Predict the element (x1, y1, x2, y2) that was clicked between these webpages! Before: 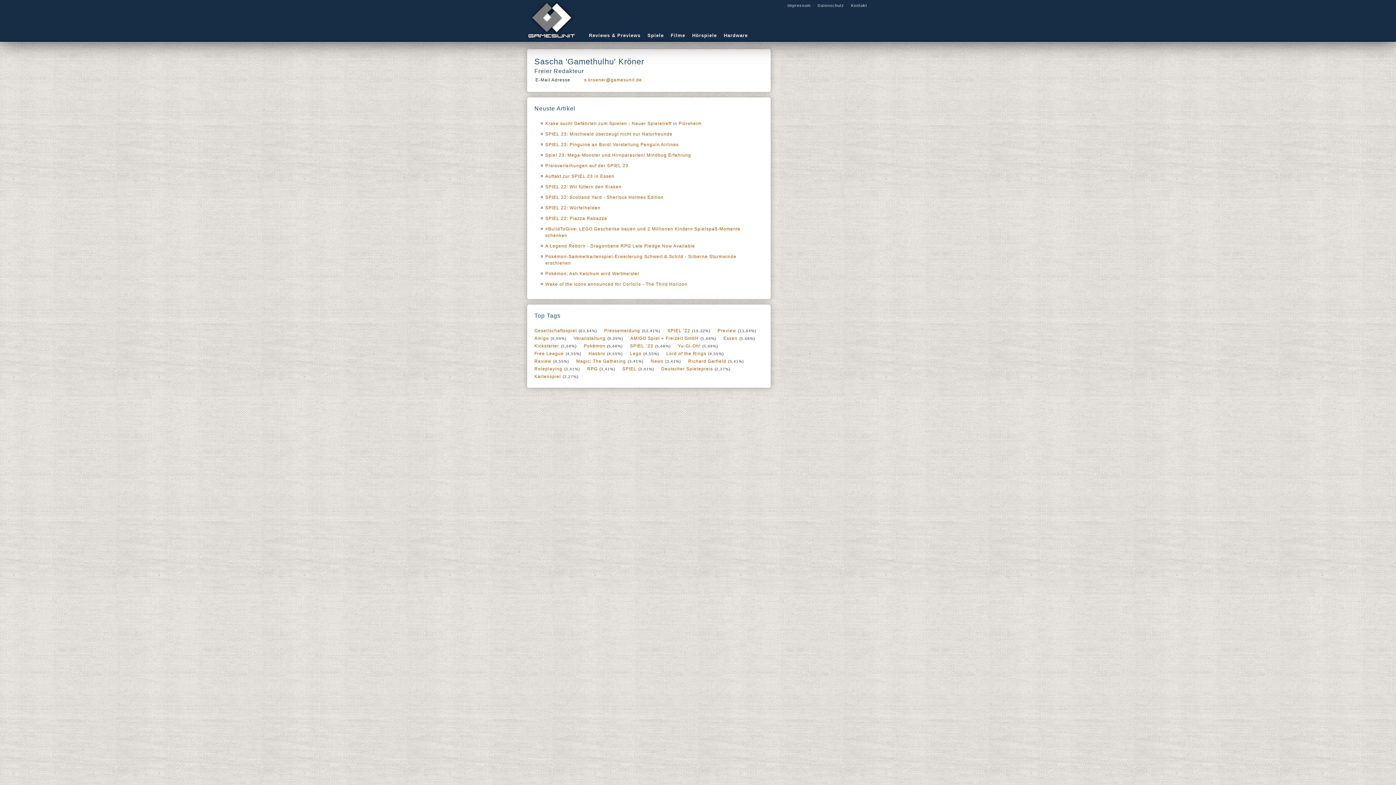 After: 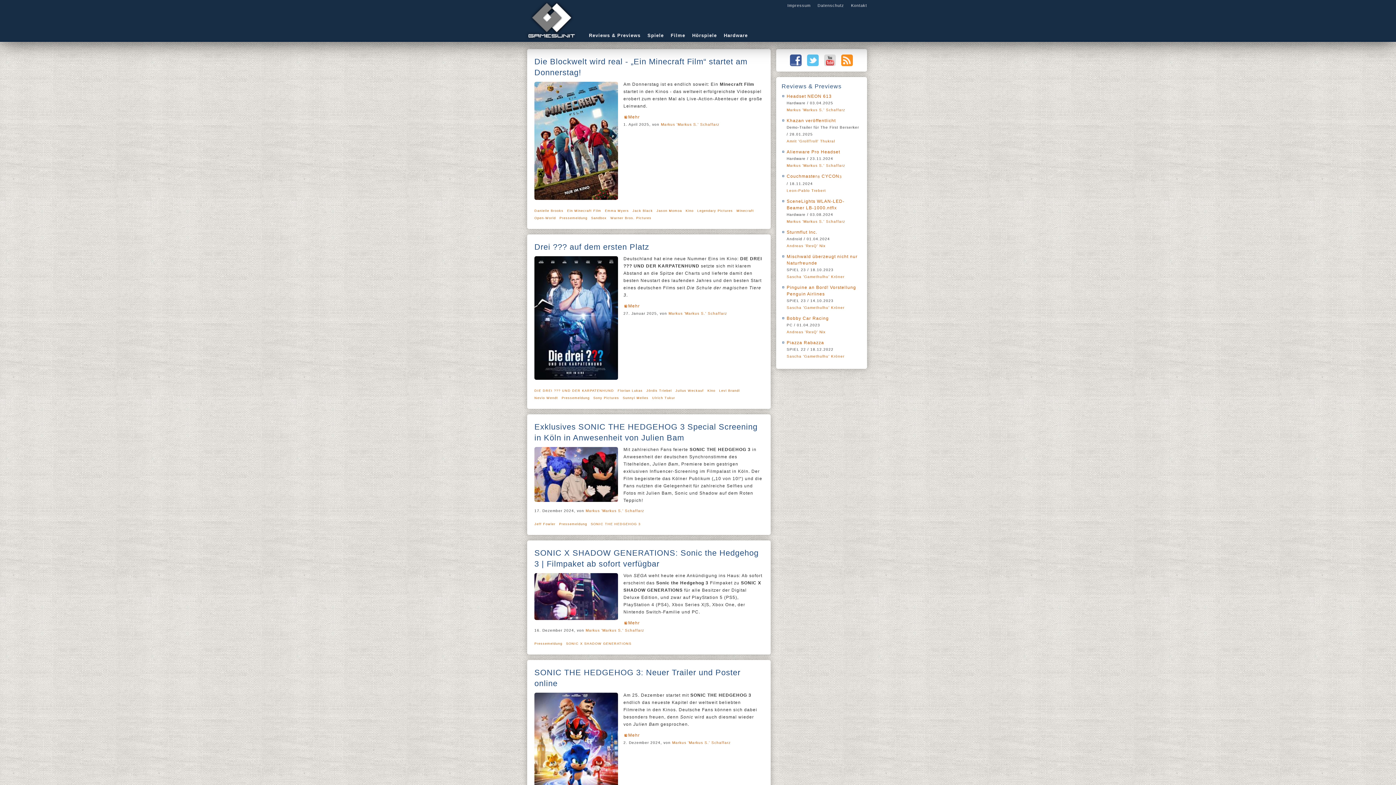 Action: bbox: (670, 32, 685, 38) label: Filme